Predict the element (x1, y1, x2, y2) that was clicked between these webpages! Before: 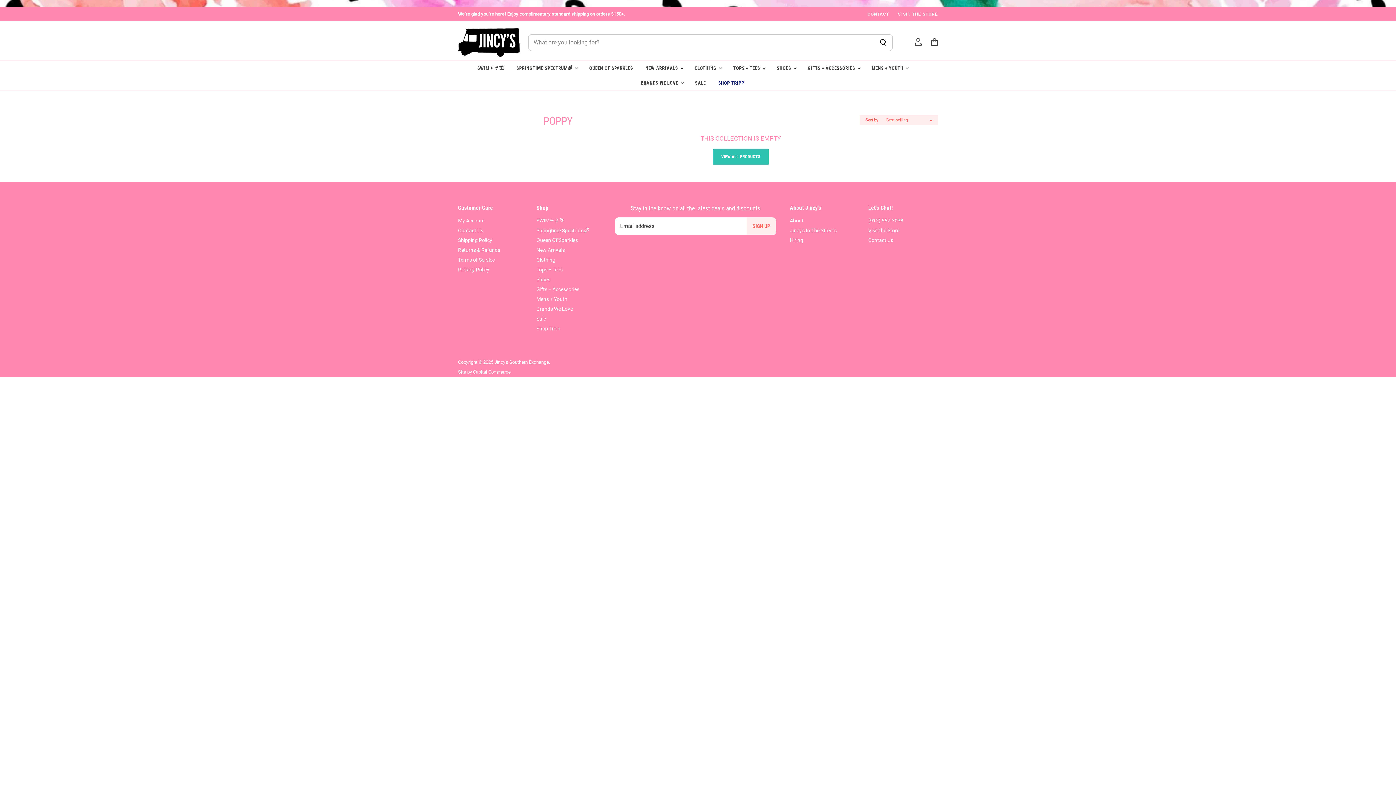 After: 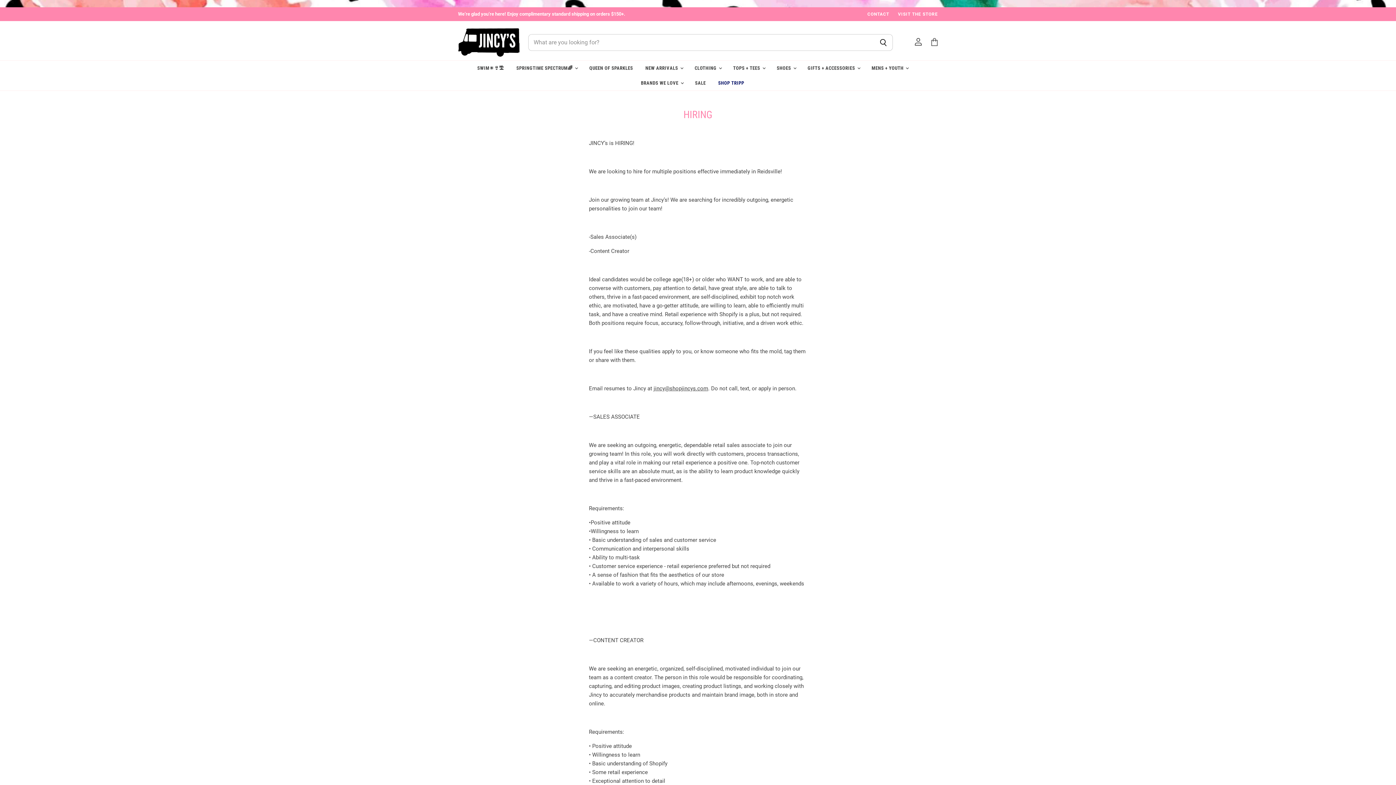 Action: bbox: (789, 237, 803, 243) label: Hiring